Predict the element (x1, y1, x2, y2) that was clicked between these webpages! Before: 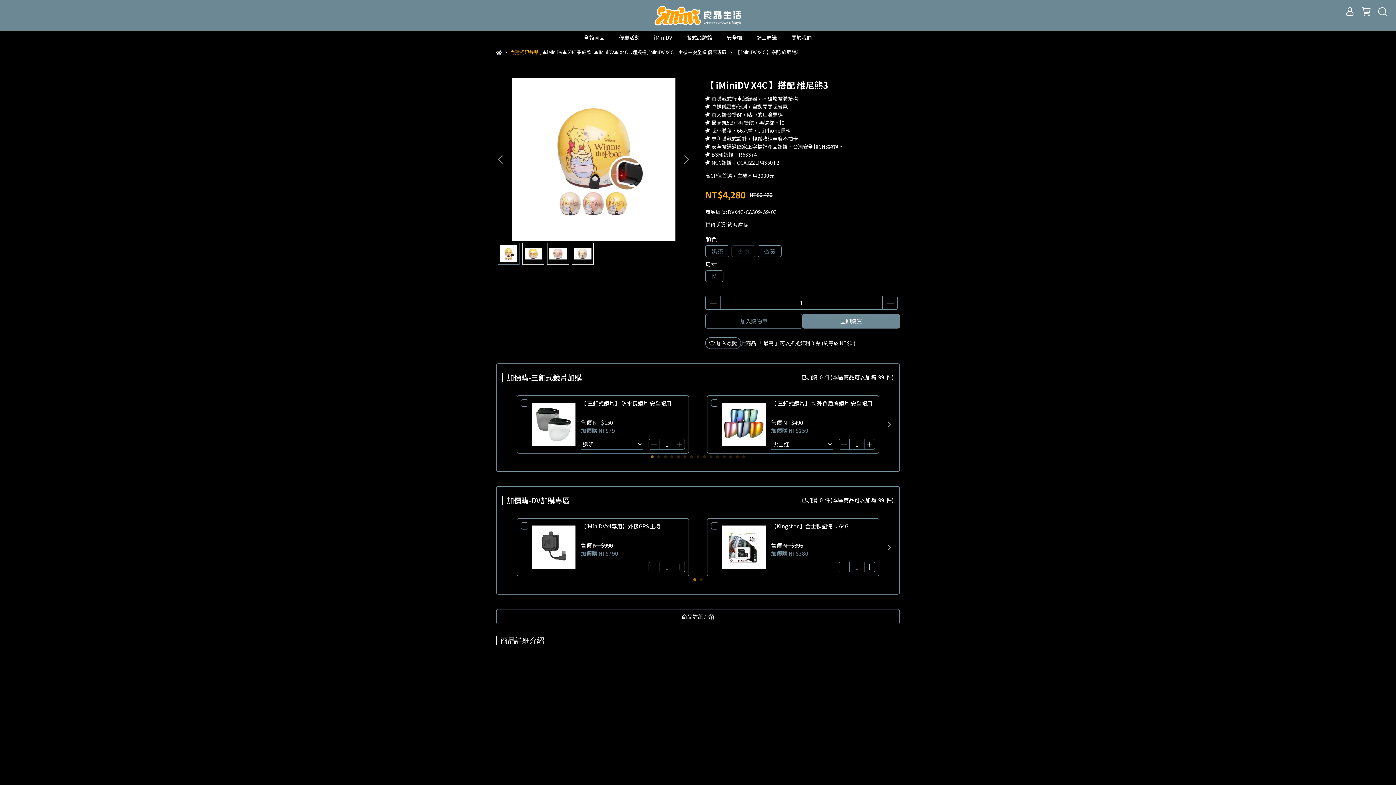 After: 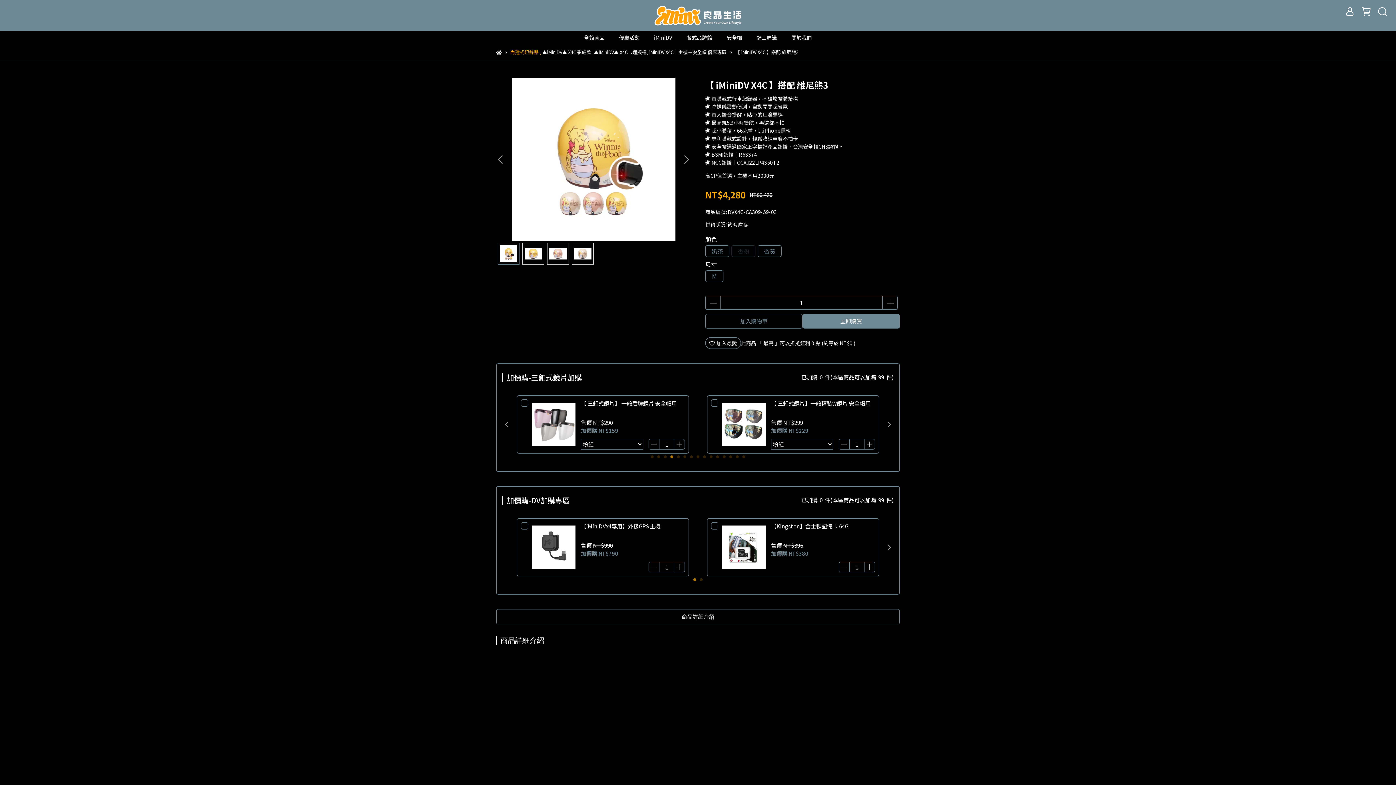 Action: bbox: (670, 455, 673, 458) label: Go to slide 4